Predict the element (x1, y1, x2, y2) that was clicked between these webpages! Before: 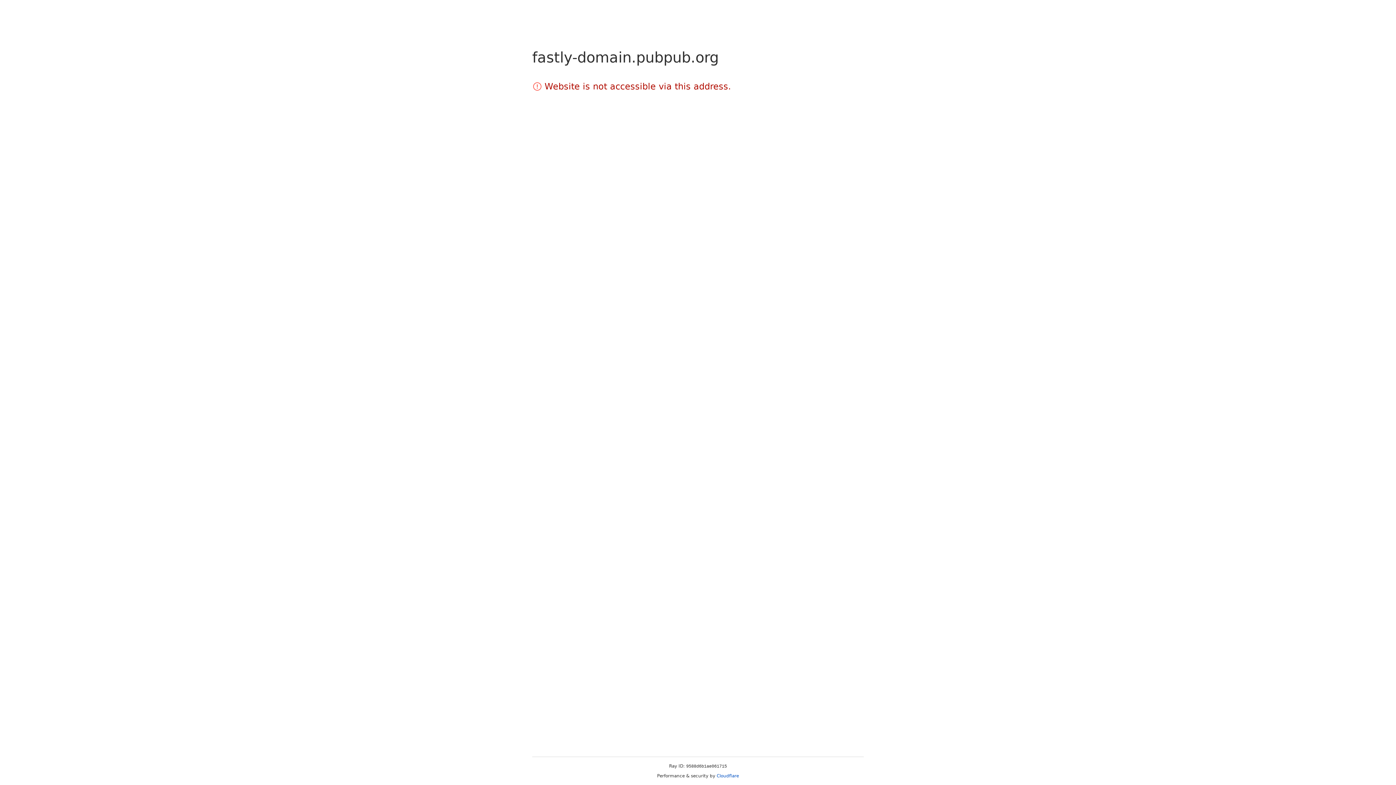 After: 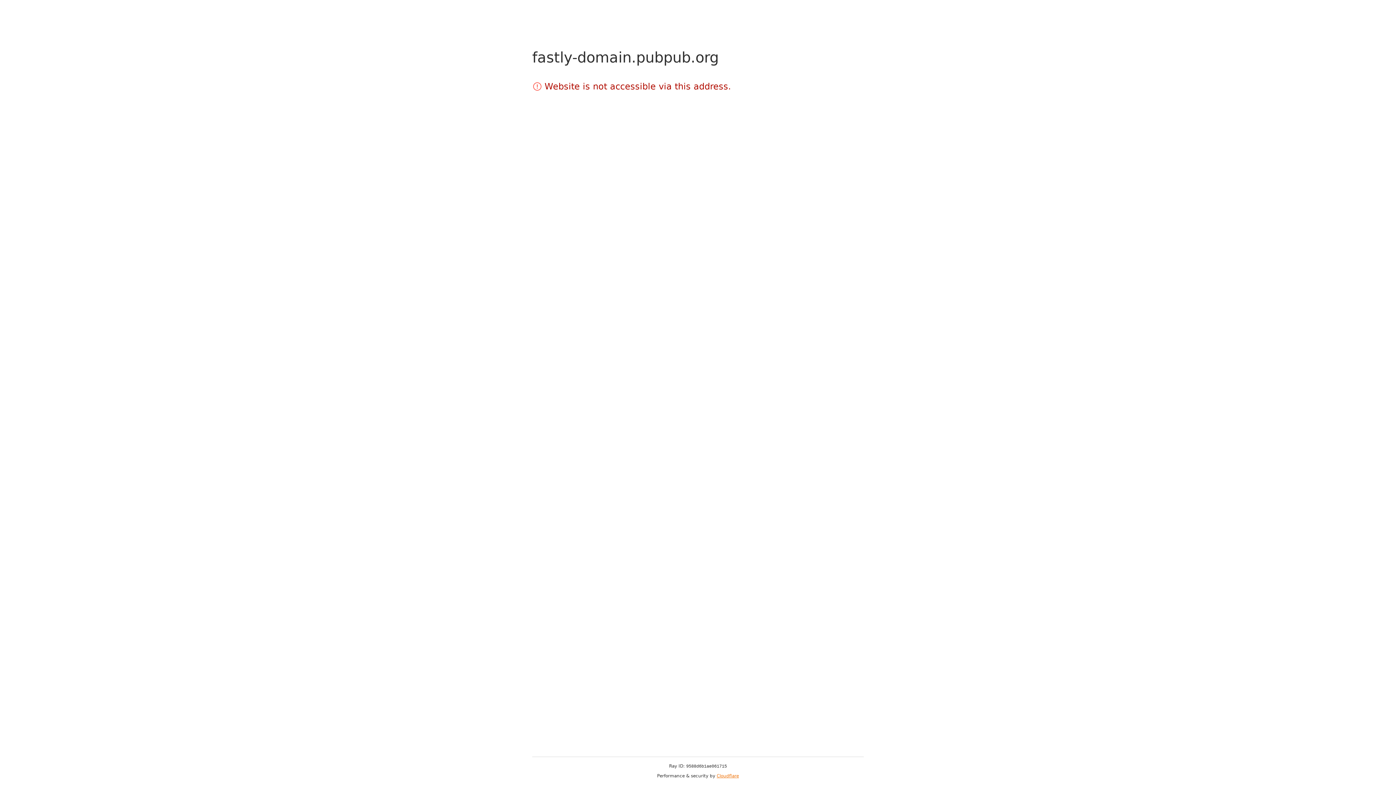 Action: label: Cloudflare bbox: (716, 773, 739, 778)